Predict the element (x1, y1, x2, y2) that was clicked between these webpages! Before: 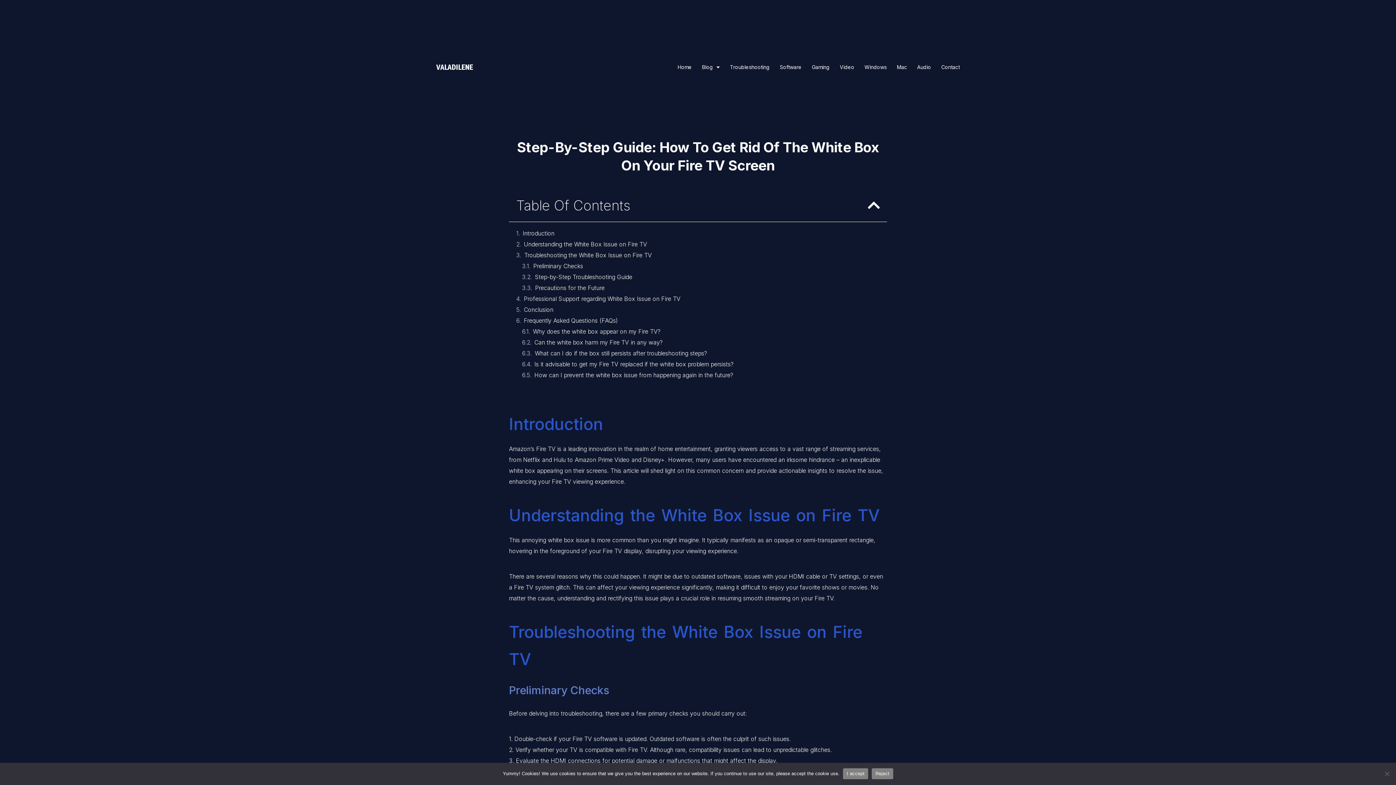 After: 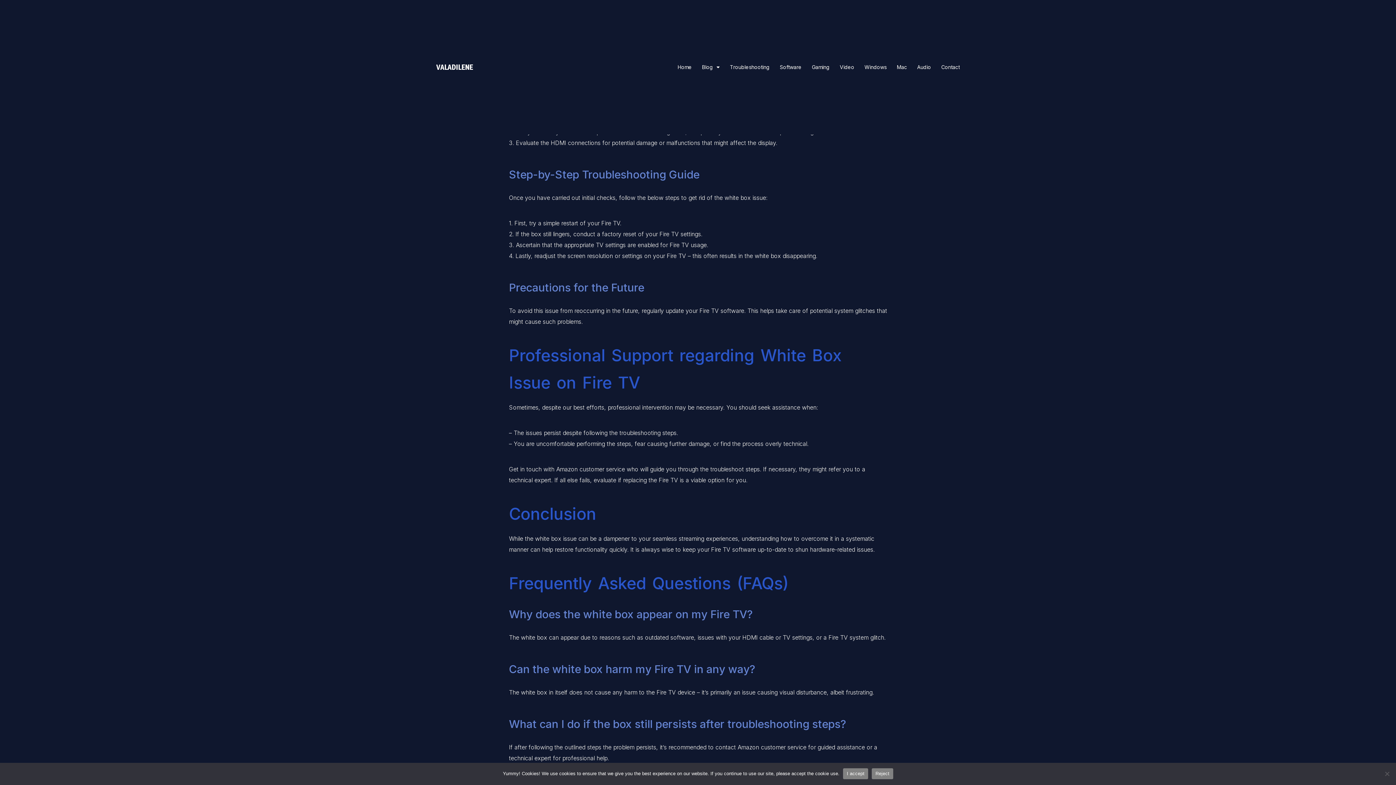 Action: label: Troubleshooting the White Box Issue on Fire TV bbox: (524, 251, 652, 259)